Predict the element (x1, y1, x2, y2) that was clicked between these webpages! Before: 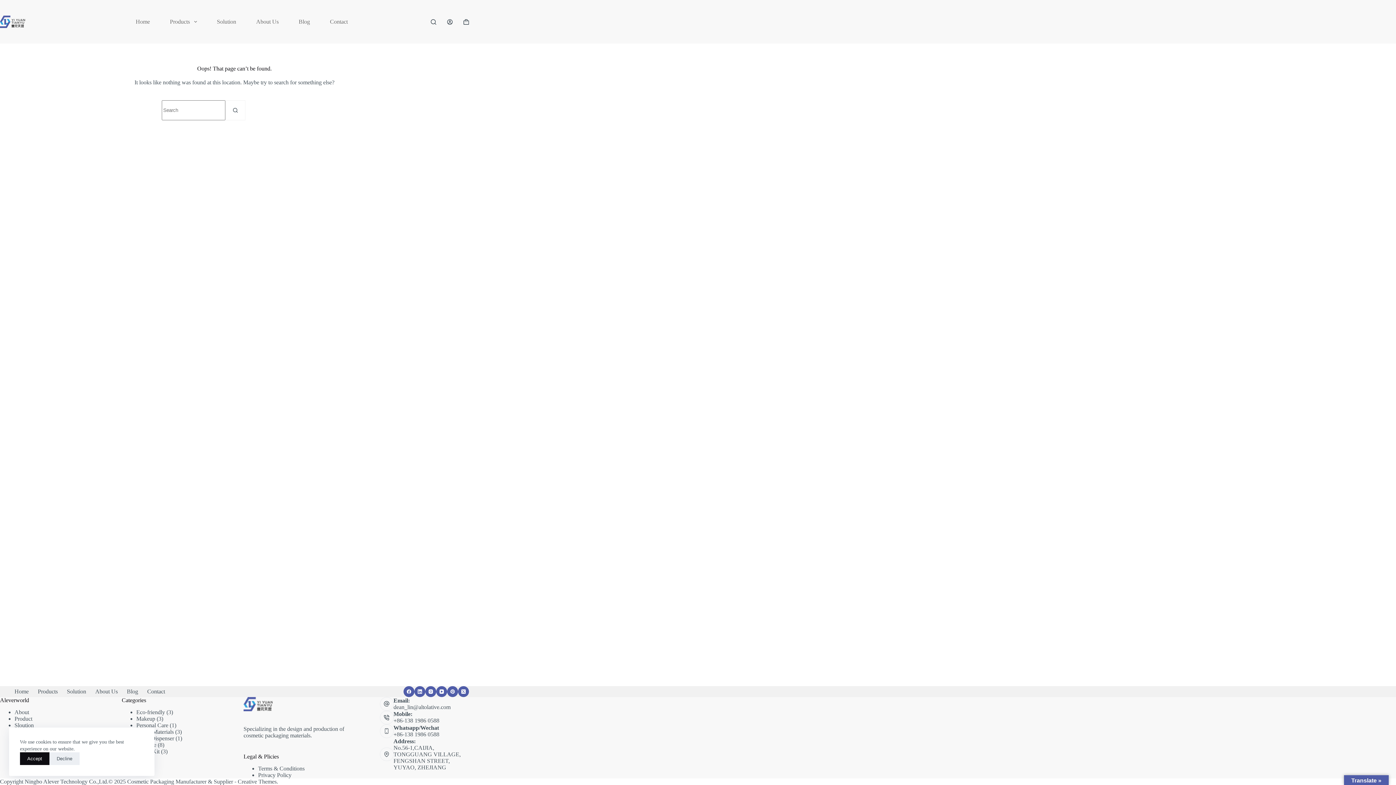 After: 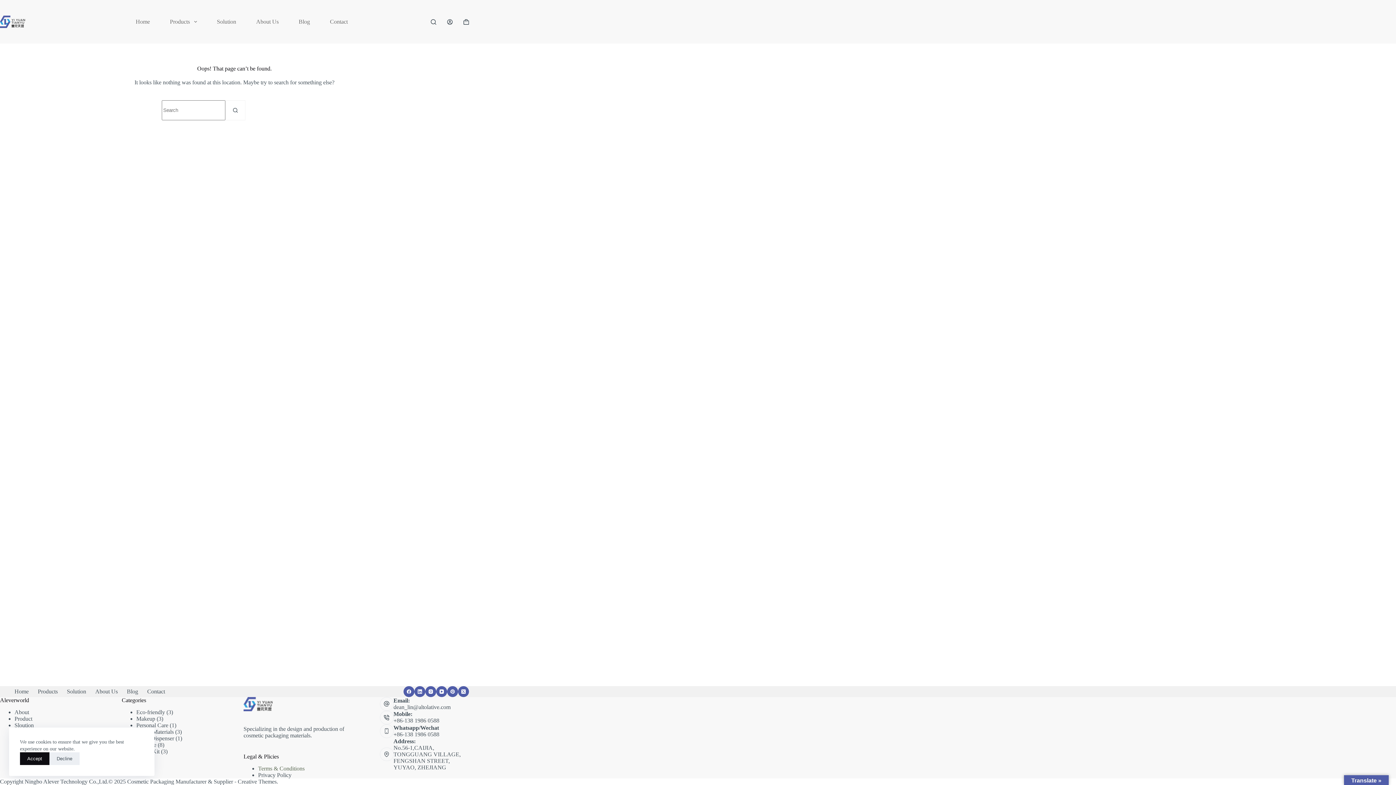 Action: label: Terms & Conditions bbox: (258, 765, 304, 772)